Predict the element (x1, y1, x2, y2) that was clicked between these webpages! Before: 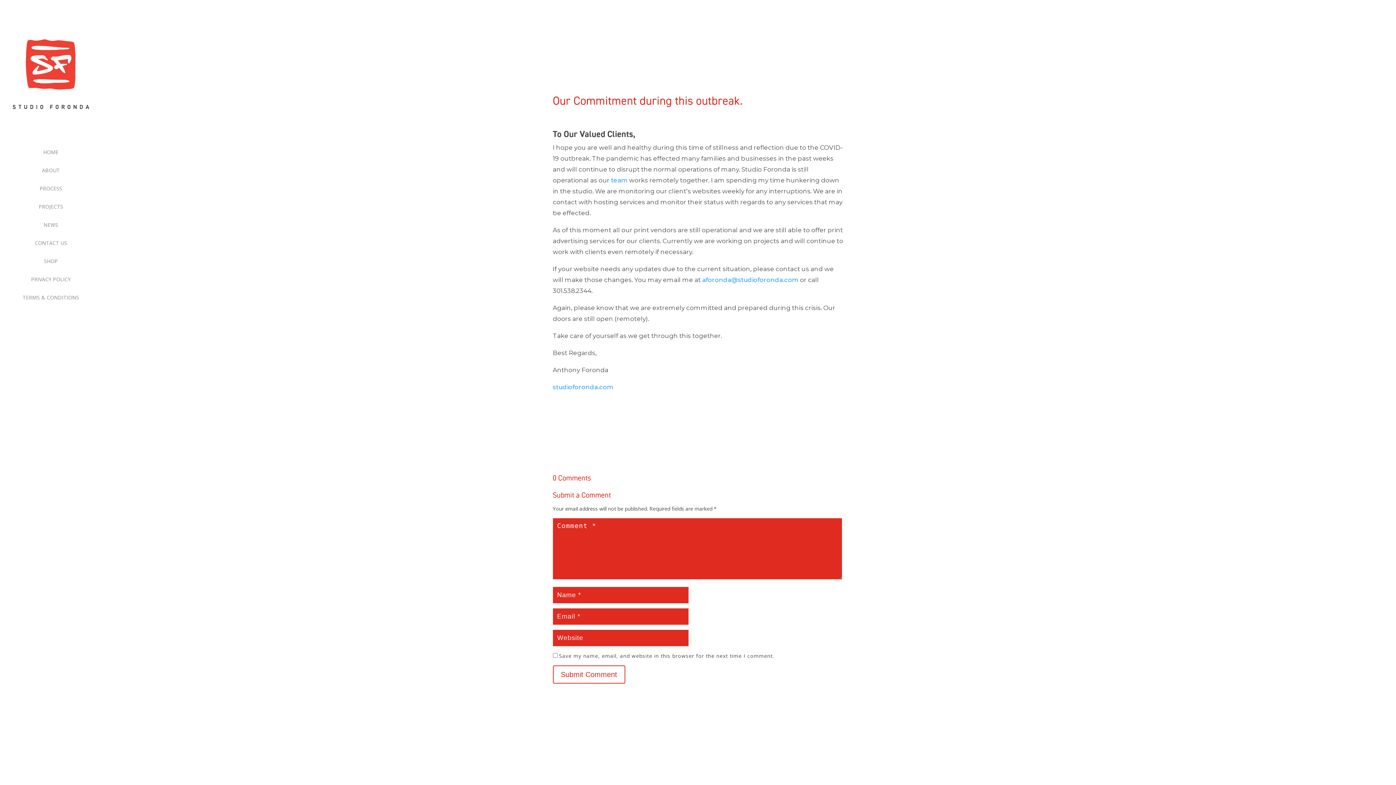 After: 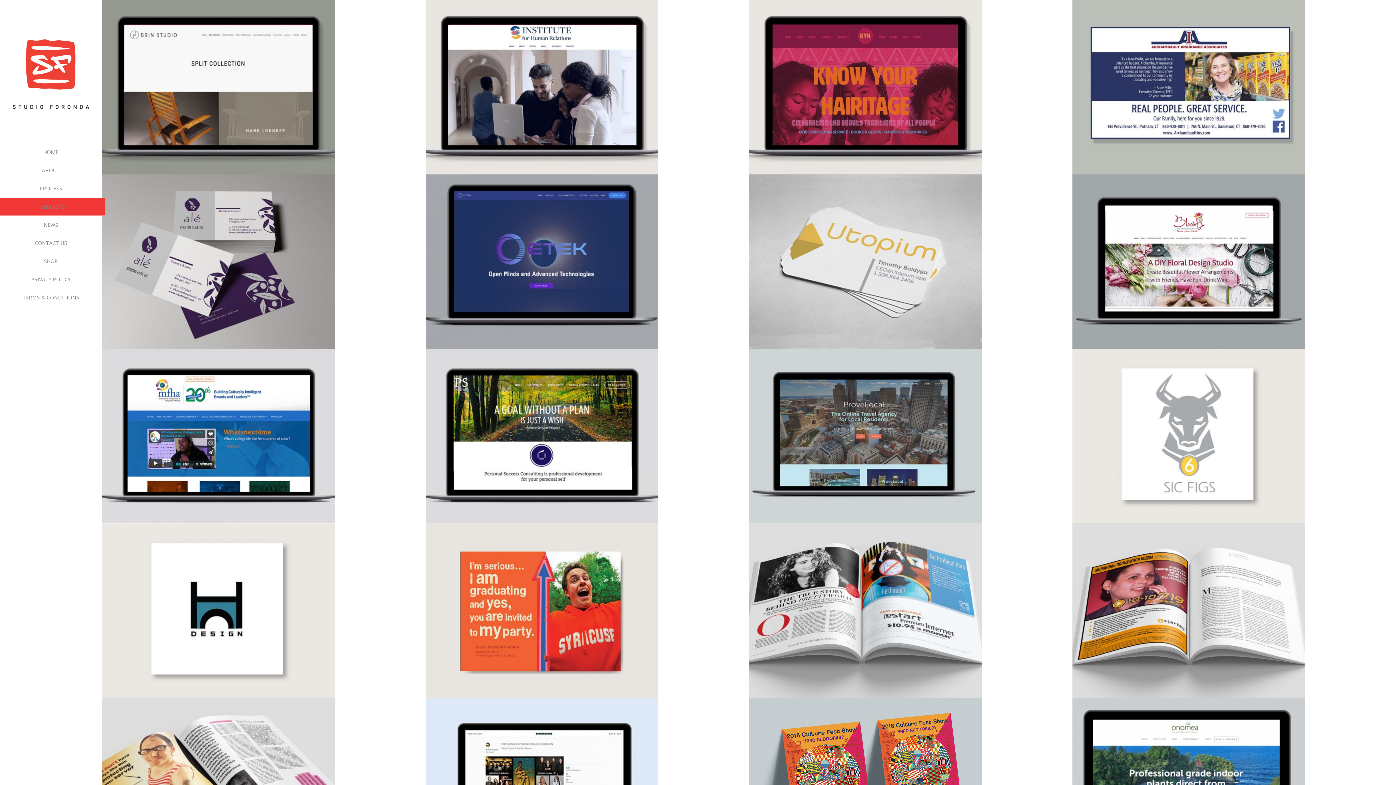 Action: label: PROJECTS bbox: (0, 197, 101, 216)